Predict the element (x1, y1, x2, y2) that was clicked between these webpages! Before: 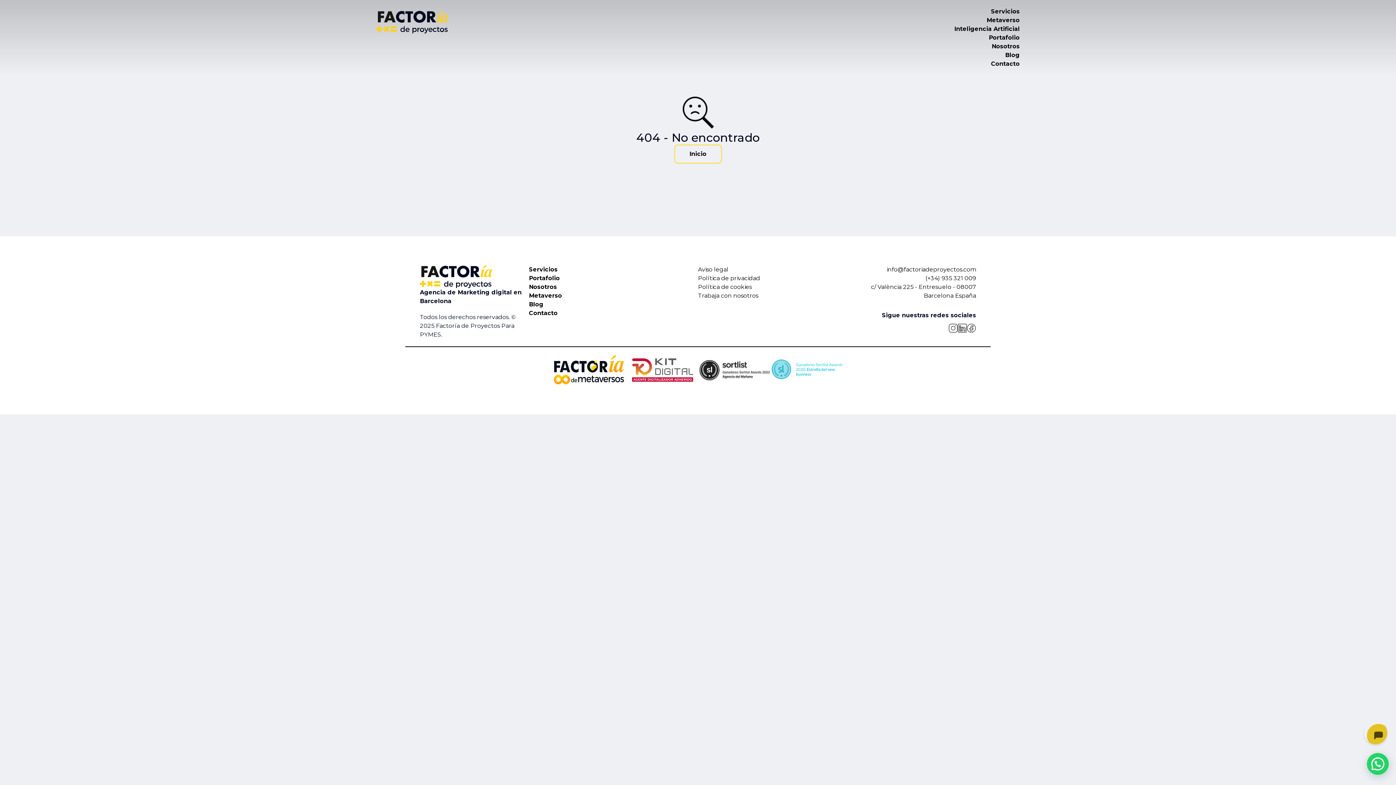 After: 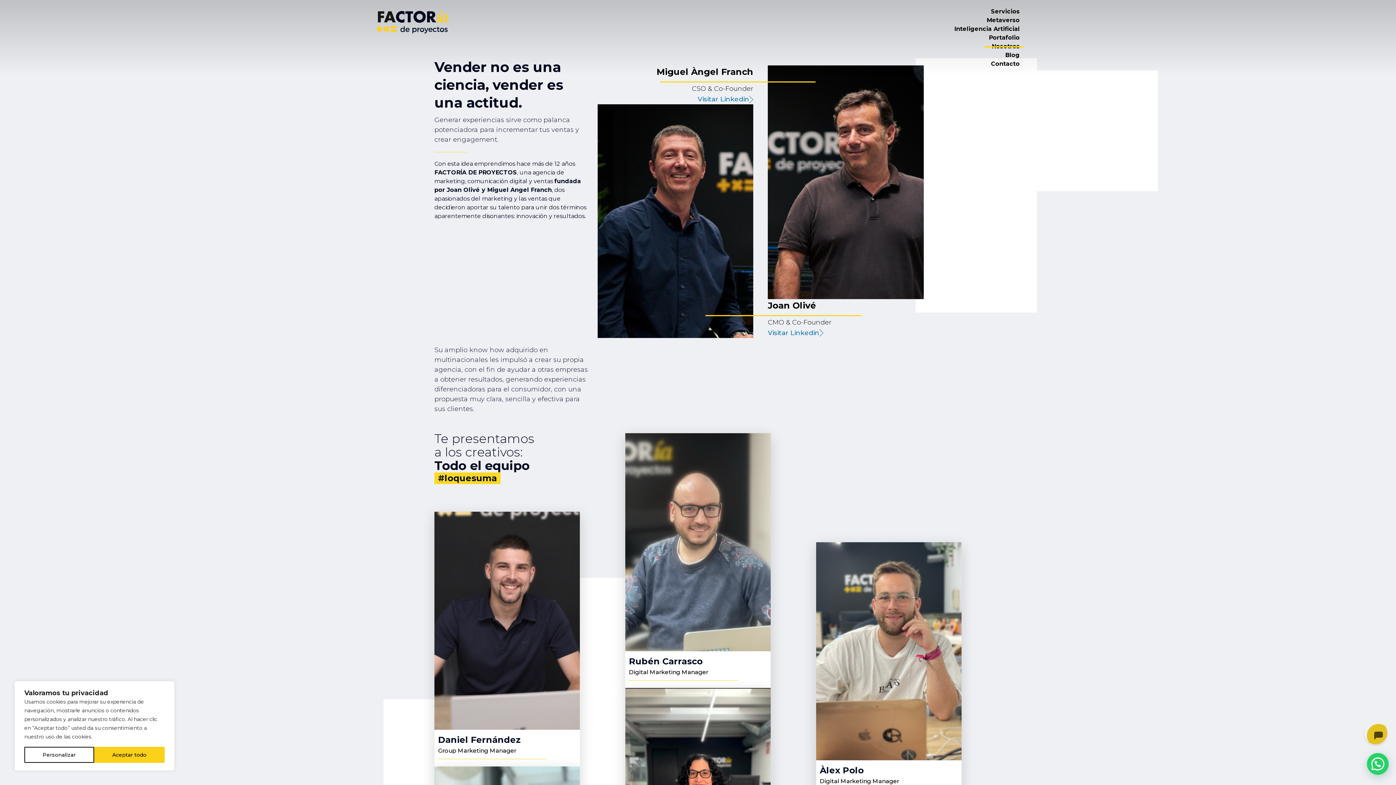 Action: bbox: (529, 282, 557, 291) label: Nosotros